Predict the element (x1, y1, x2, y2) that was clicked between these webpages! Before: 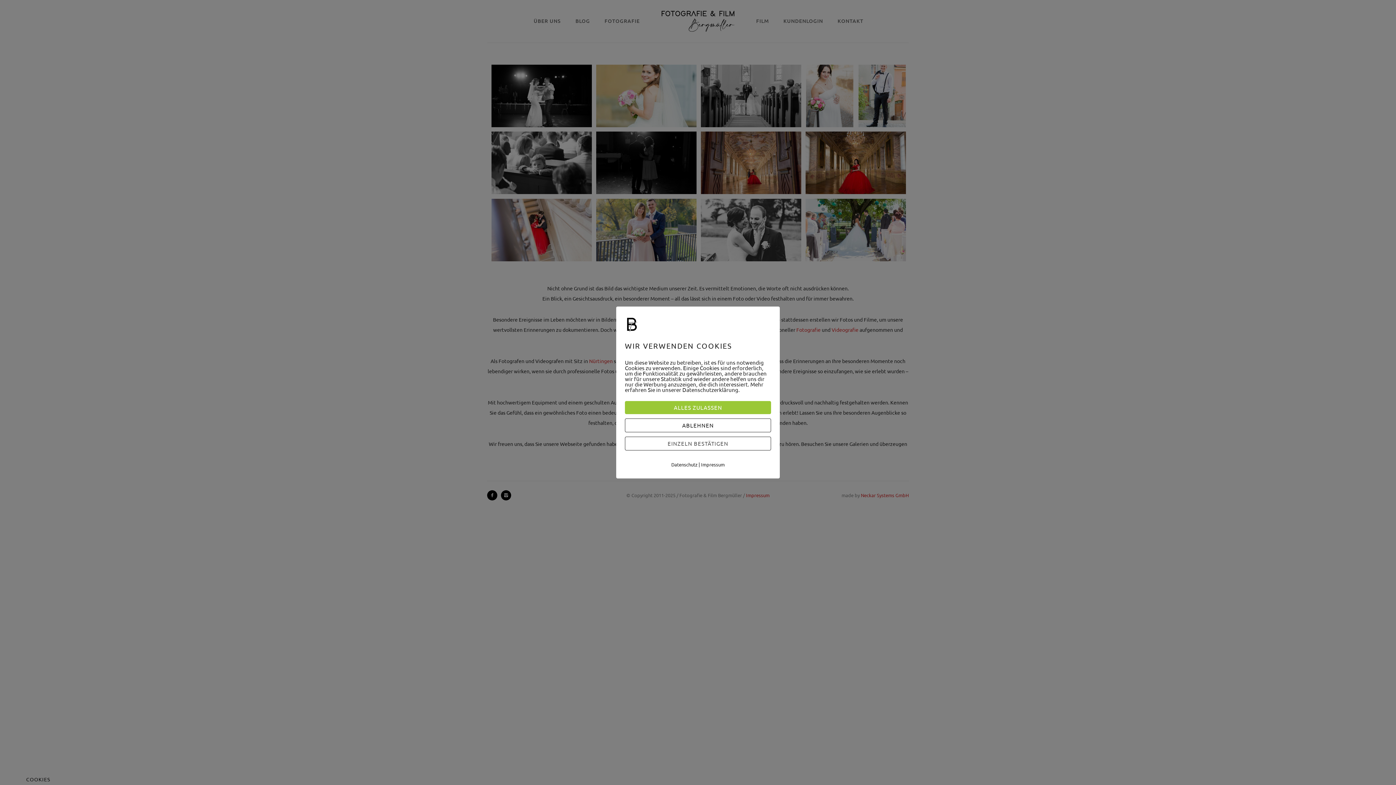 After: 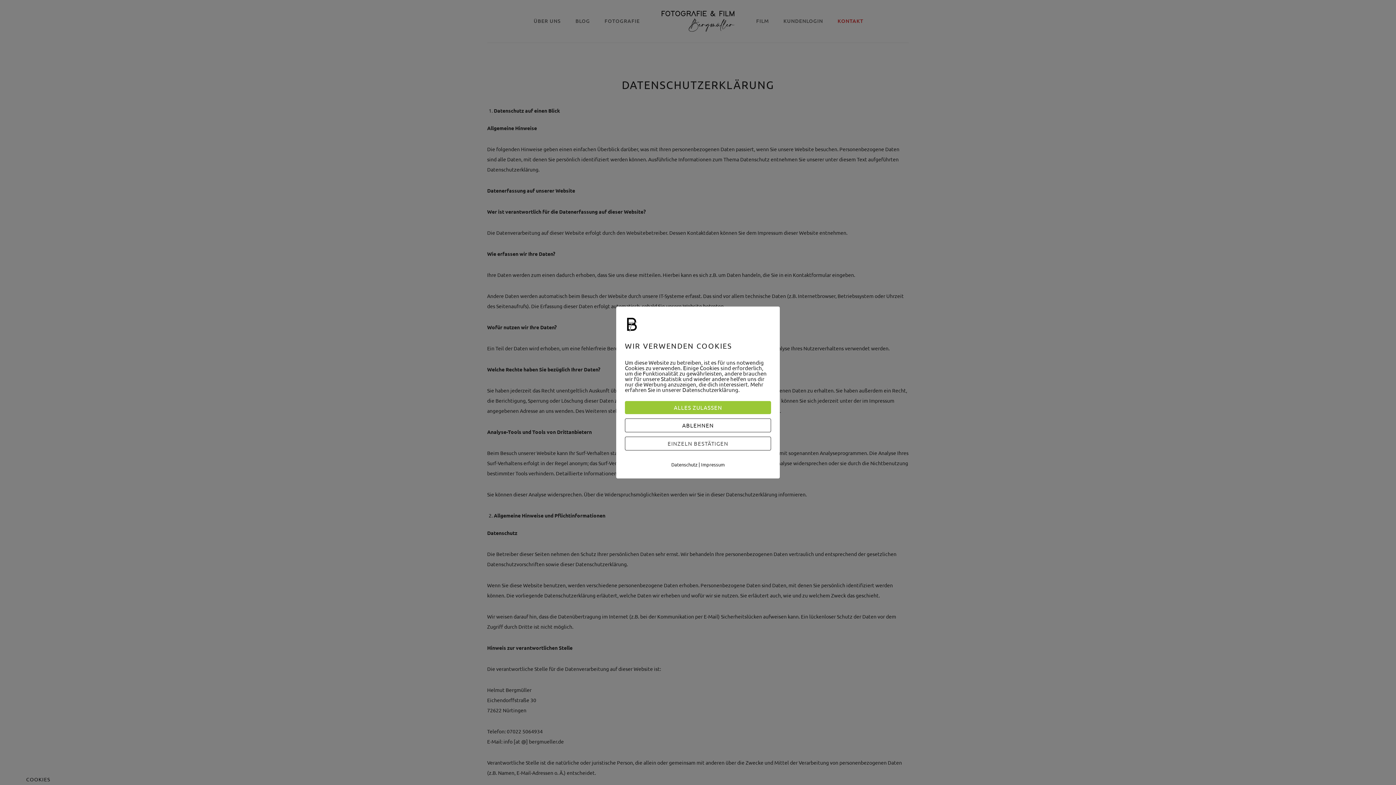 Action: bbox: (671, 461, 697, 467) label: Datenschutz